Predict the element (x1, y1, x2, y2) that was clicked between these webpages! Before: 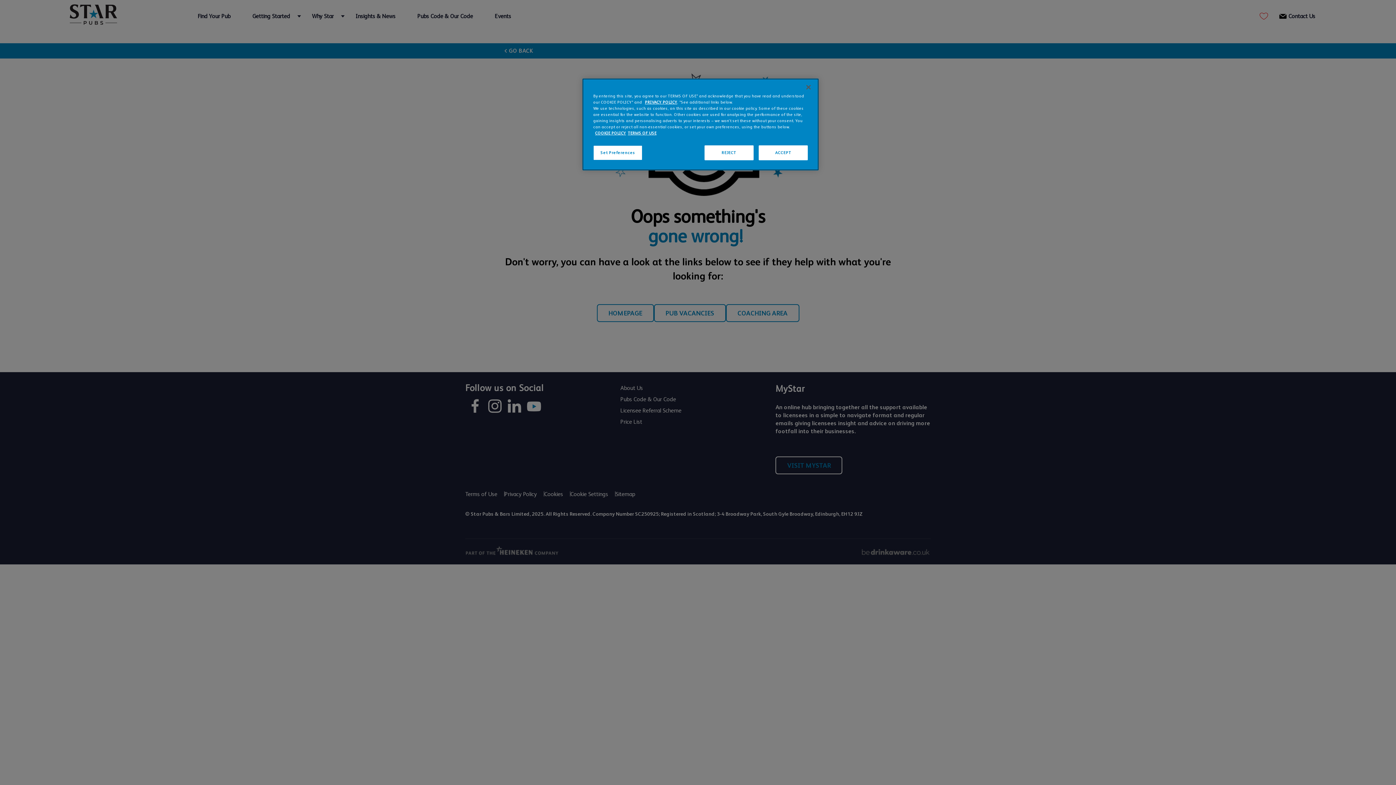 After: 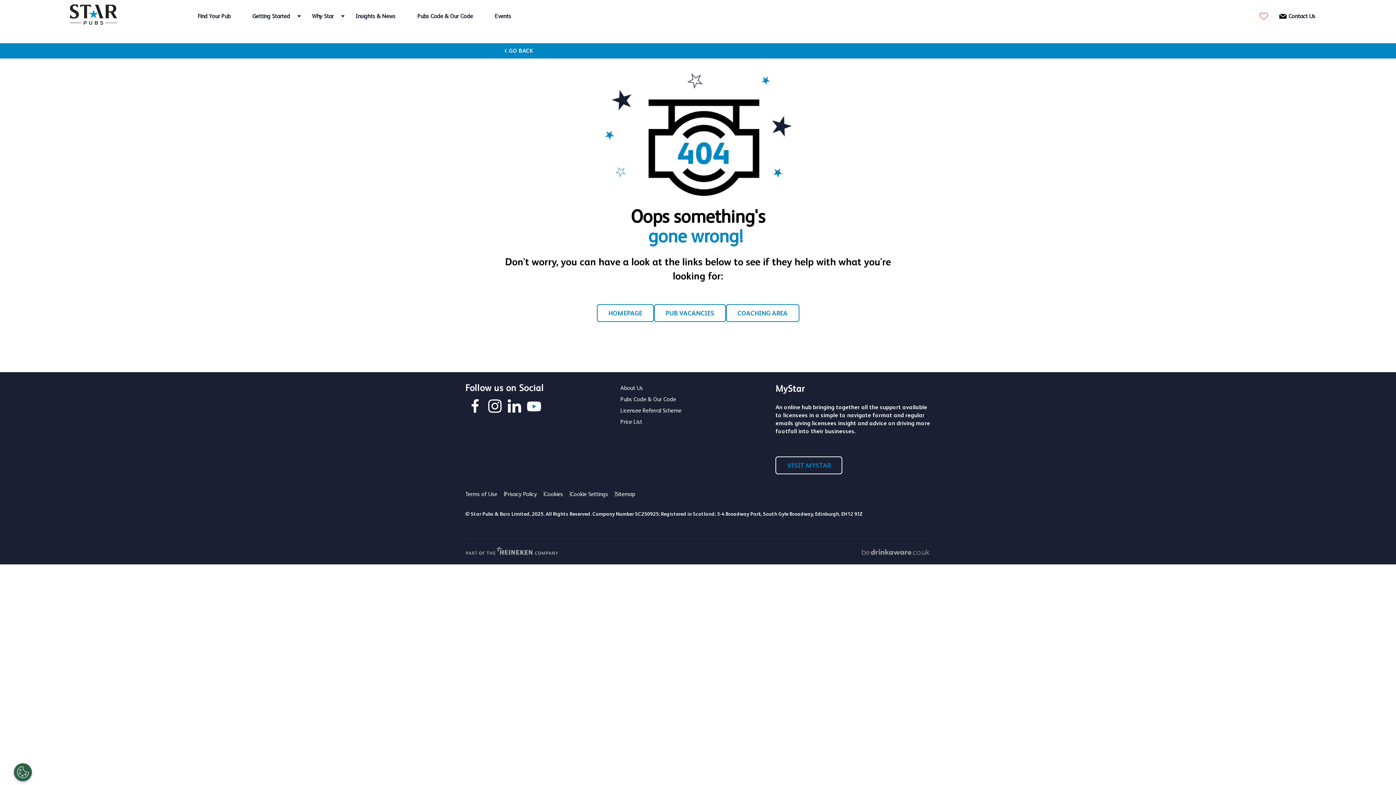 Action: bbox: (800, 79, 816, 95) label: Close